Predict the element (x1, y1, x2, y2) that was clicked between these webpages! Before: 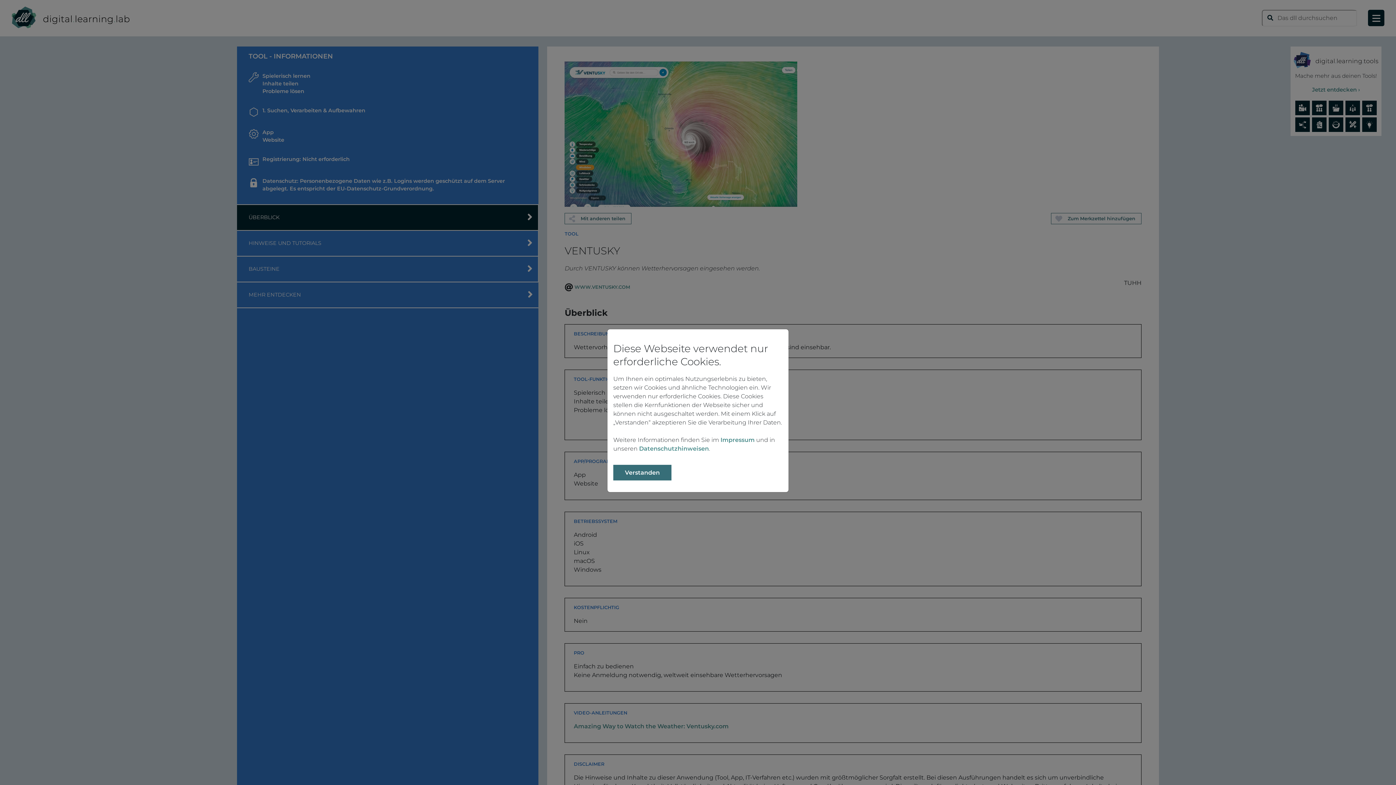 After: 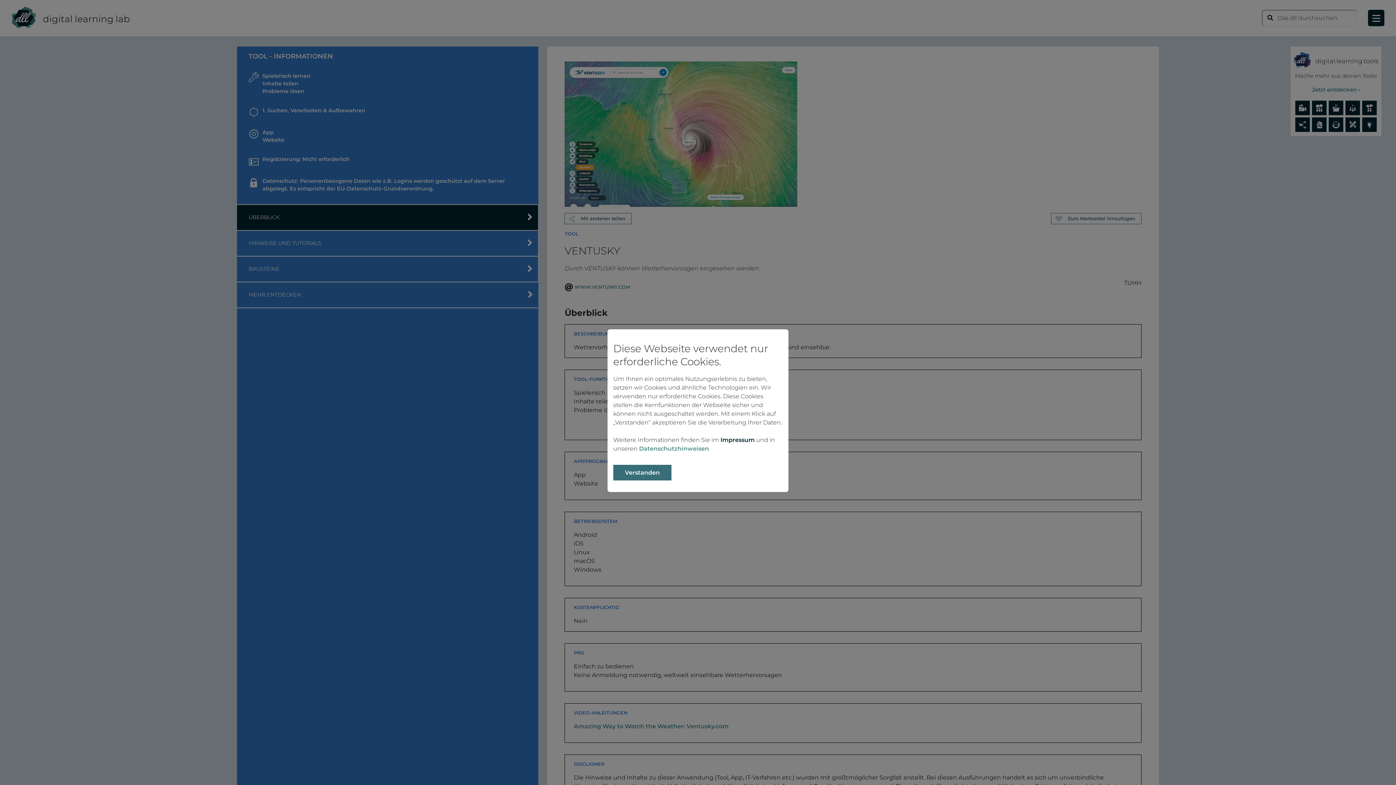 Action: bbox: (720, 436, 754, 443) label: Impressum